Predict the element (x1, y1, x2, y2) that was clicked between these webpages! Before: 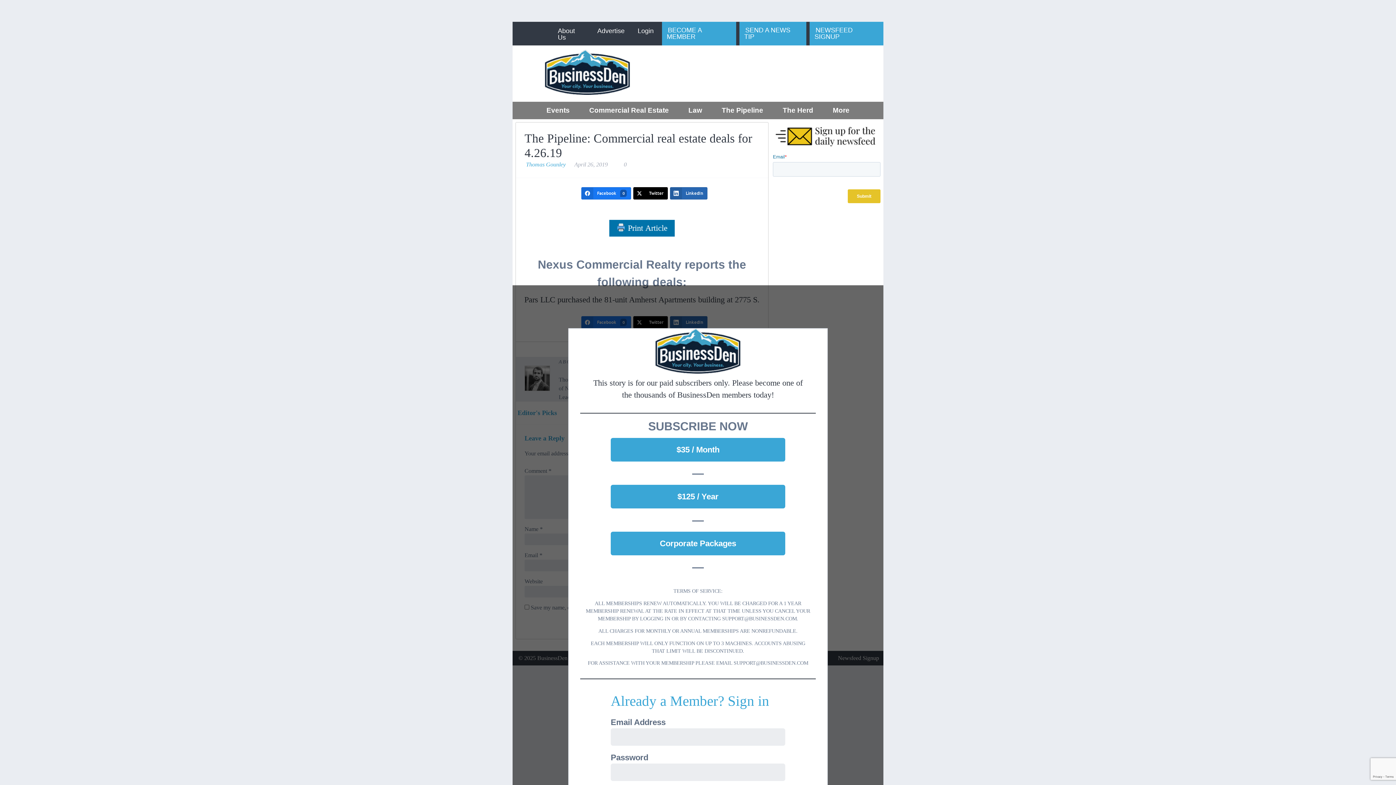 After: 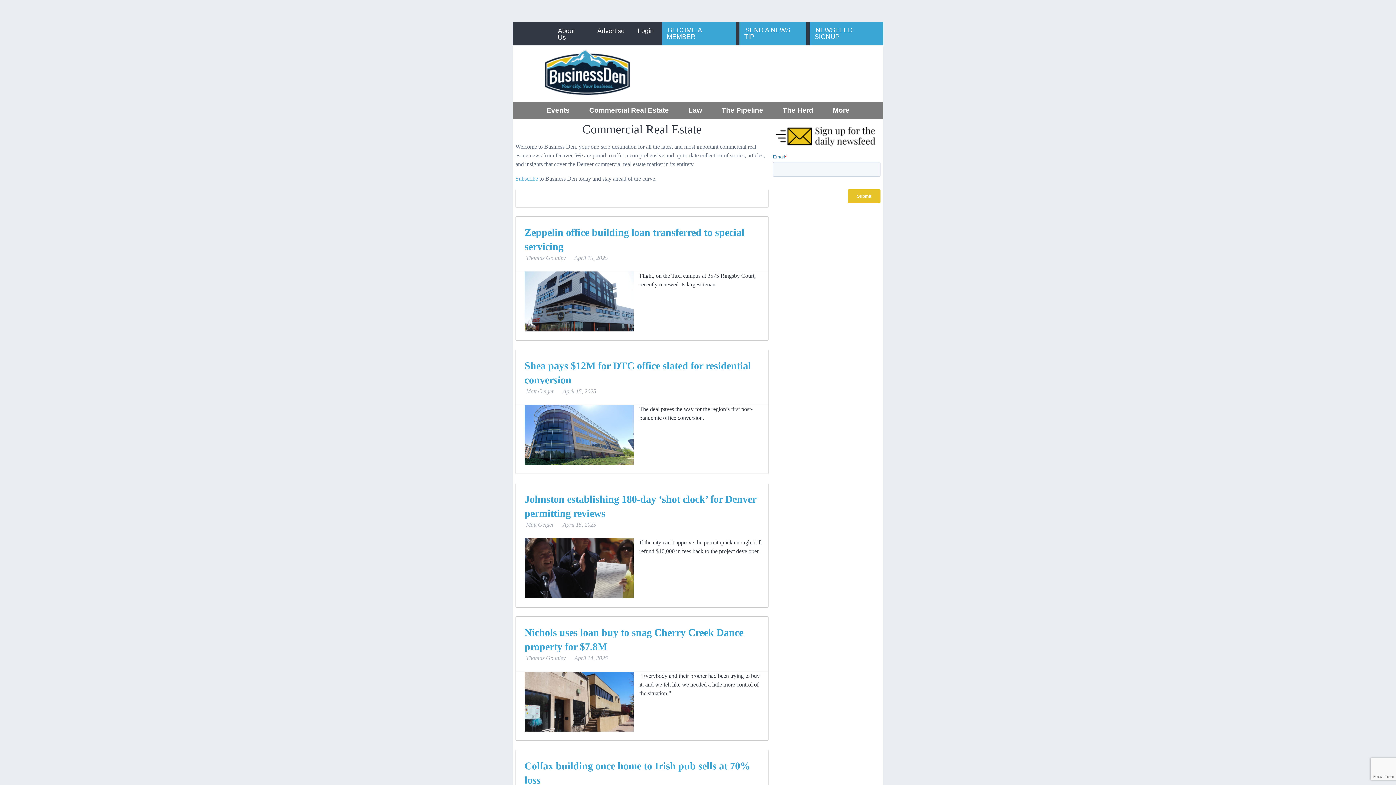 Action: bbox: (584, 101, 674, 119) label: Commercial Real Estate